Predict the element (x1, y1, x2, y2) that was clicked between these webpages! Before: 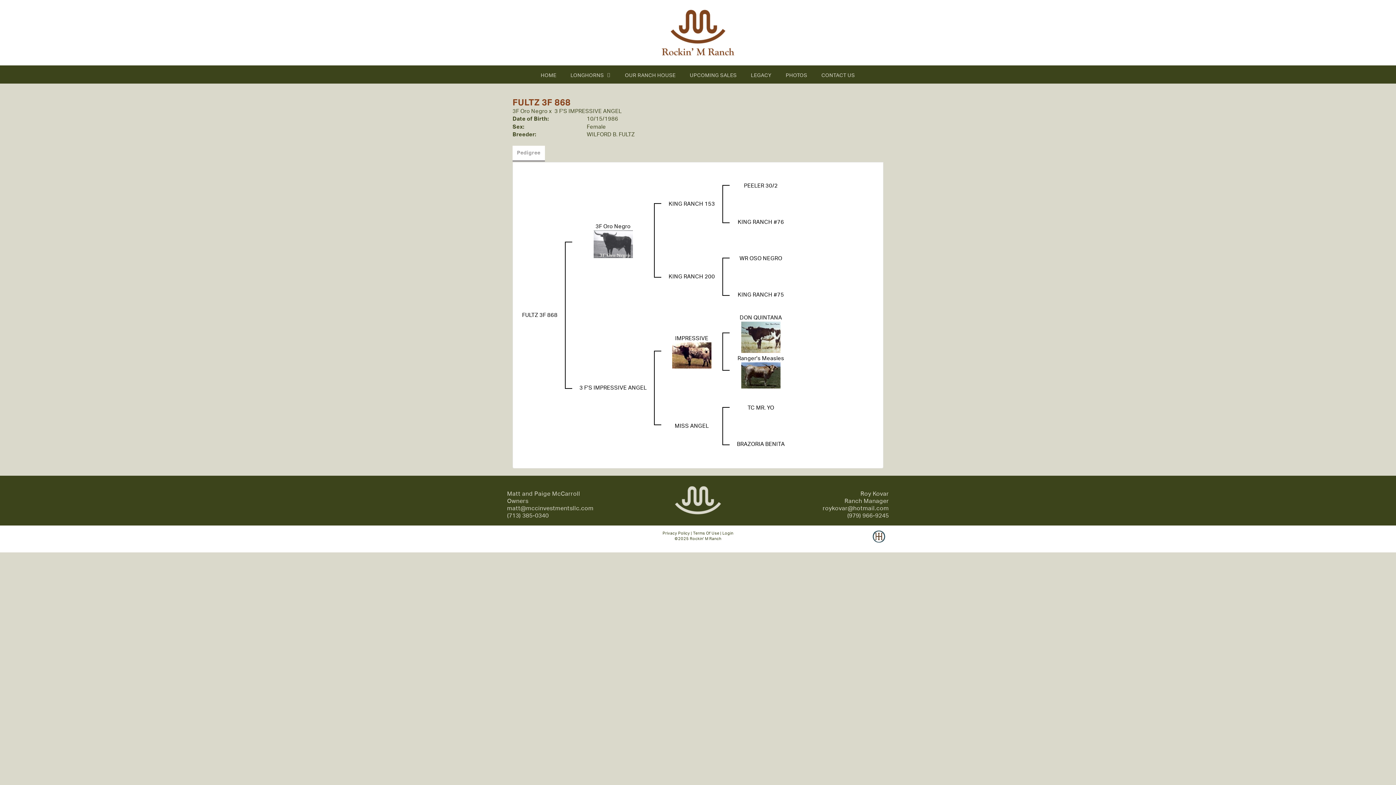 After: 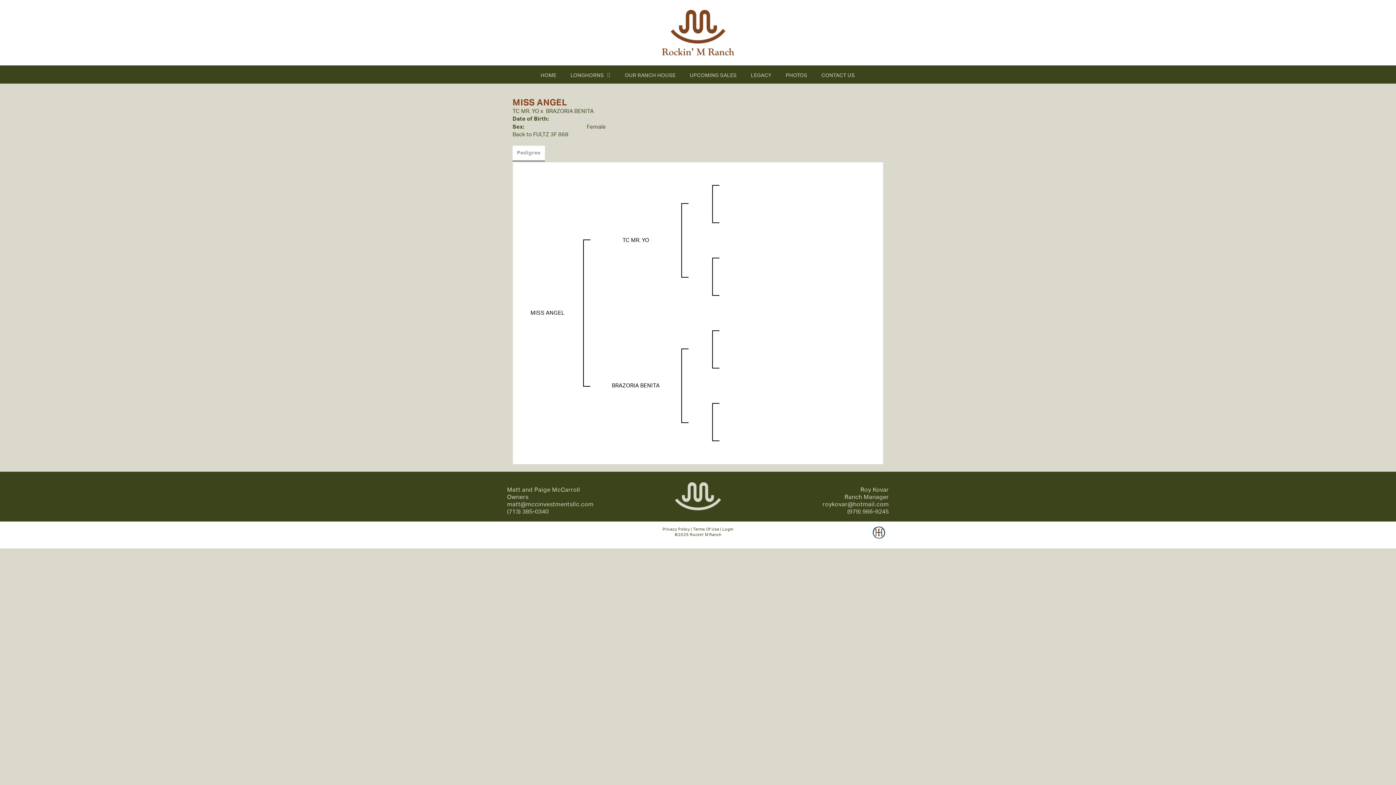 Action: label: MISS ANGEL bbox: (675, 423, 709, 429)